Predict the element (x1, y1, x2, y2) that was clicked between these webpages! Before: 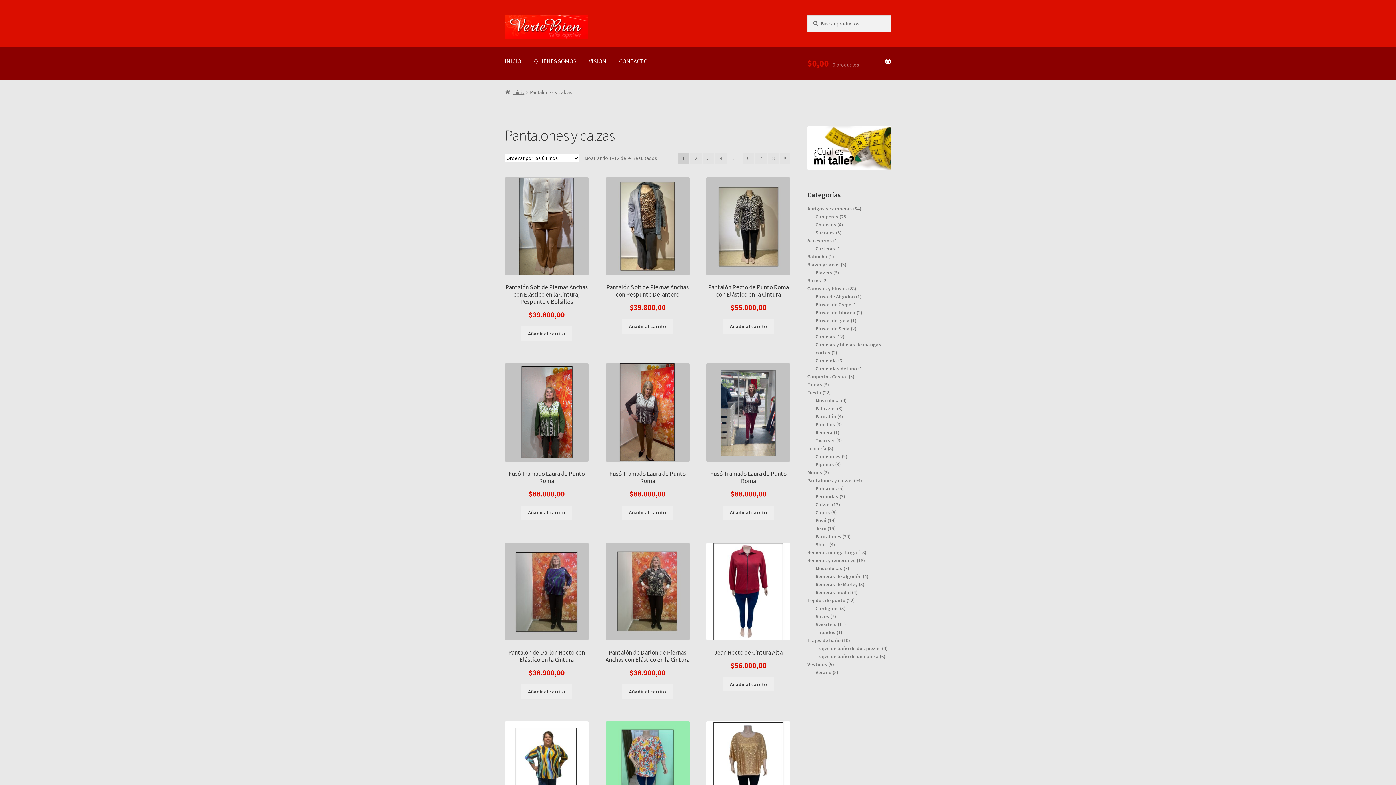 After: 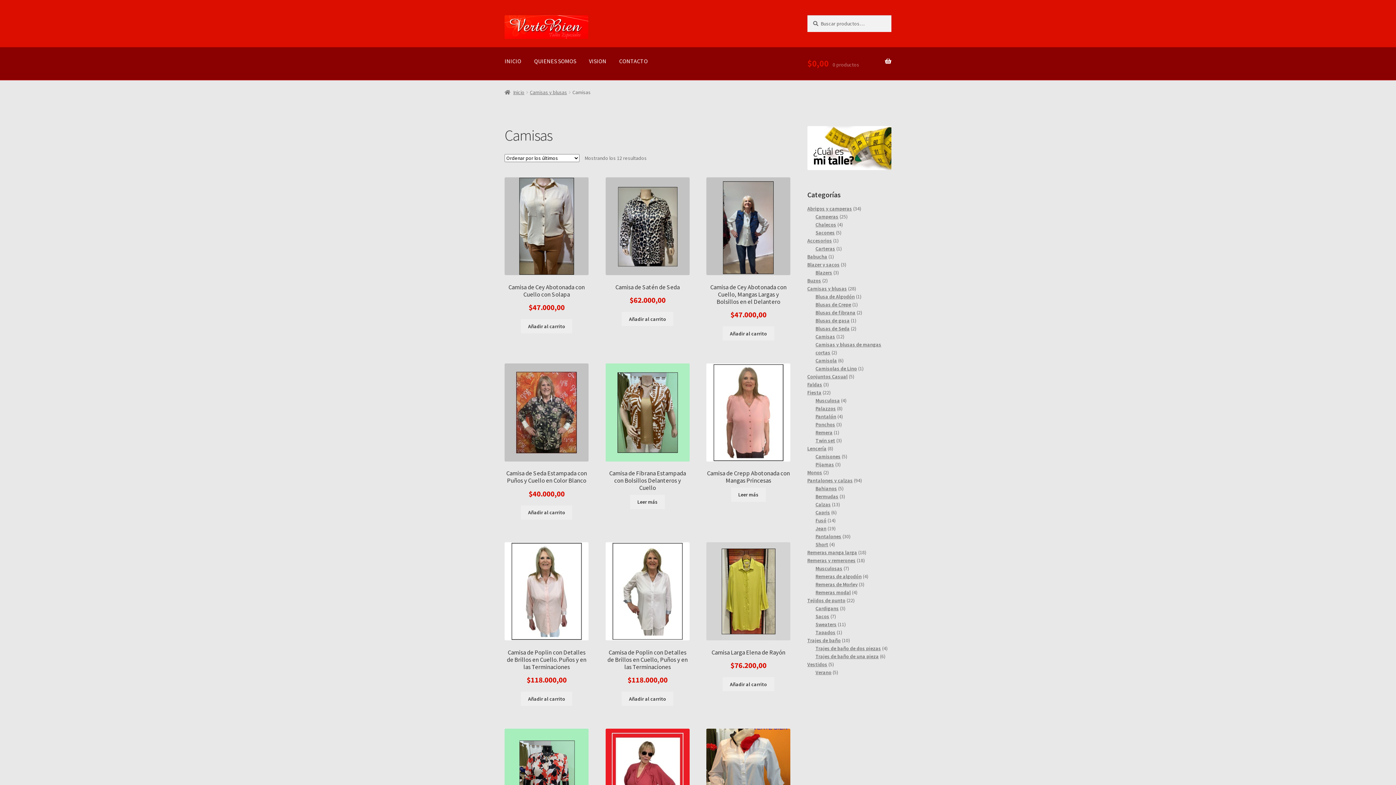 Action: label: Camisas bbox: (815, 333, 835, 339)